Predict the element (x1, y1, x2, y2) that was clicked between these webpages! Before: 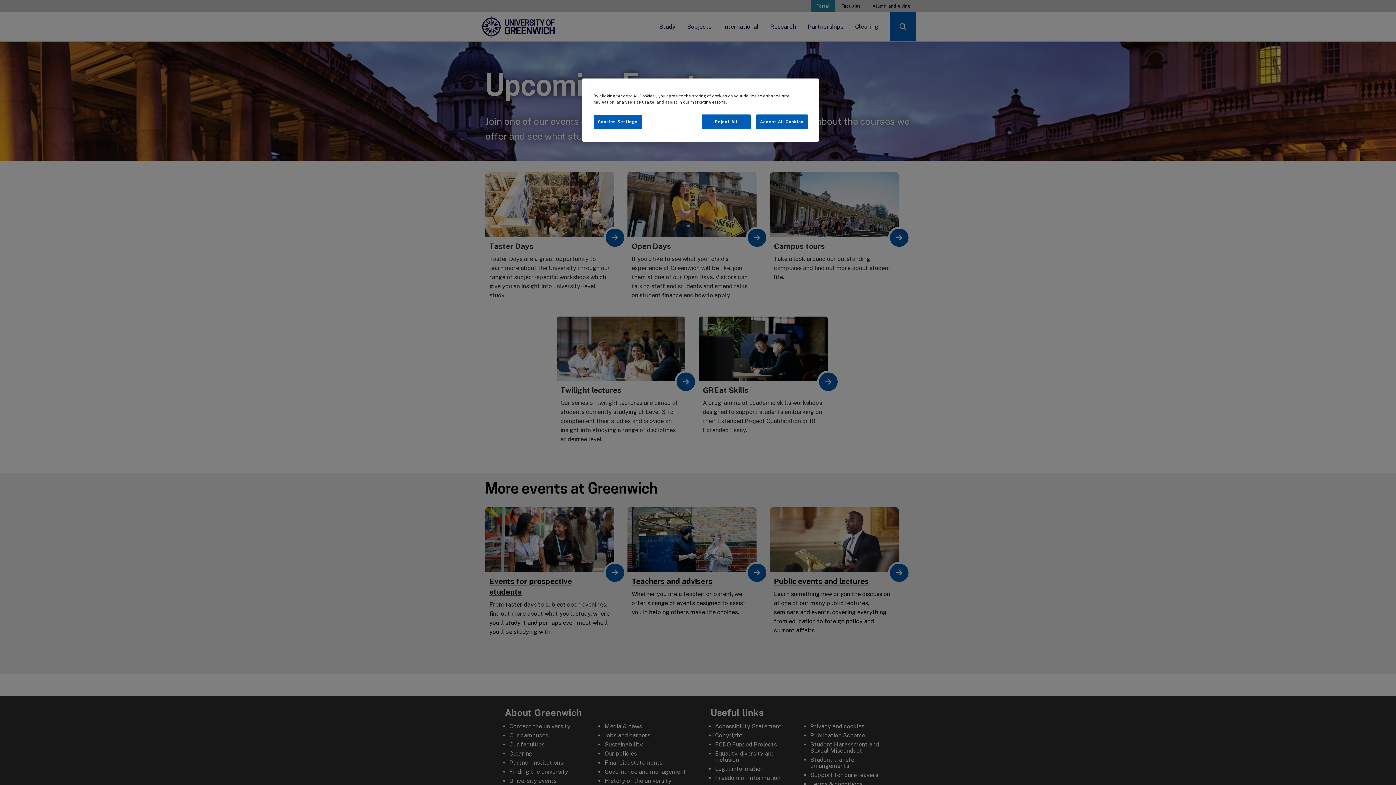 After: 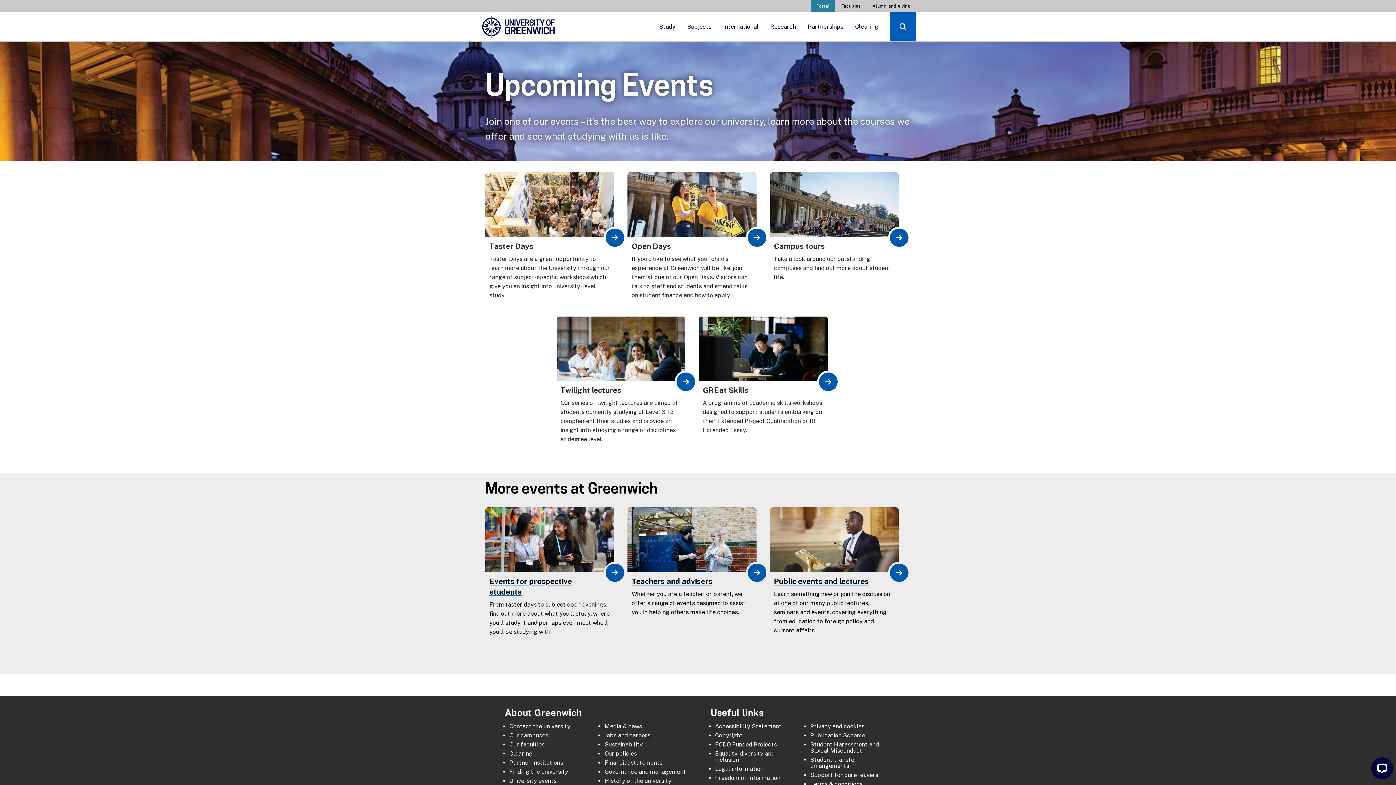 Action: label: Accept All Cookies bbox: (756, 114, 808, 129)